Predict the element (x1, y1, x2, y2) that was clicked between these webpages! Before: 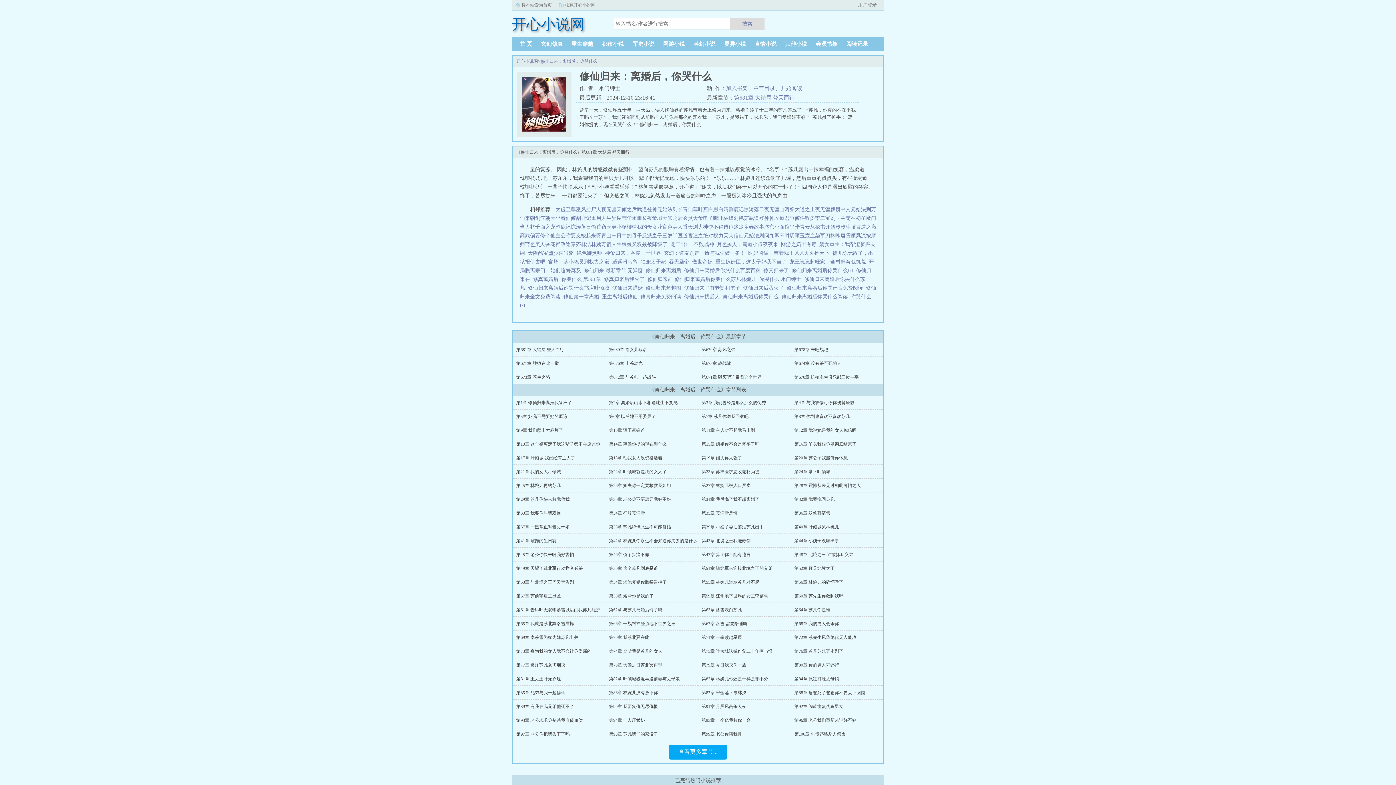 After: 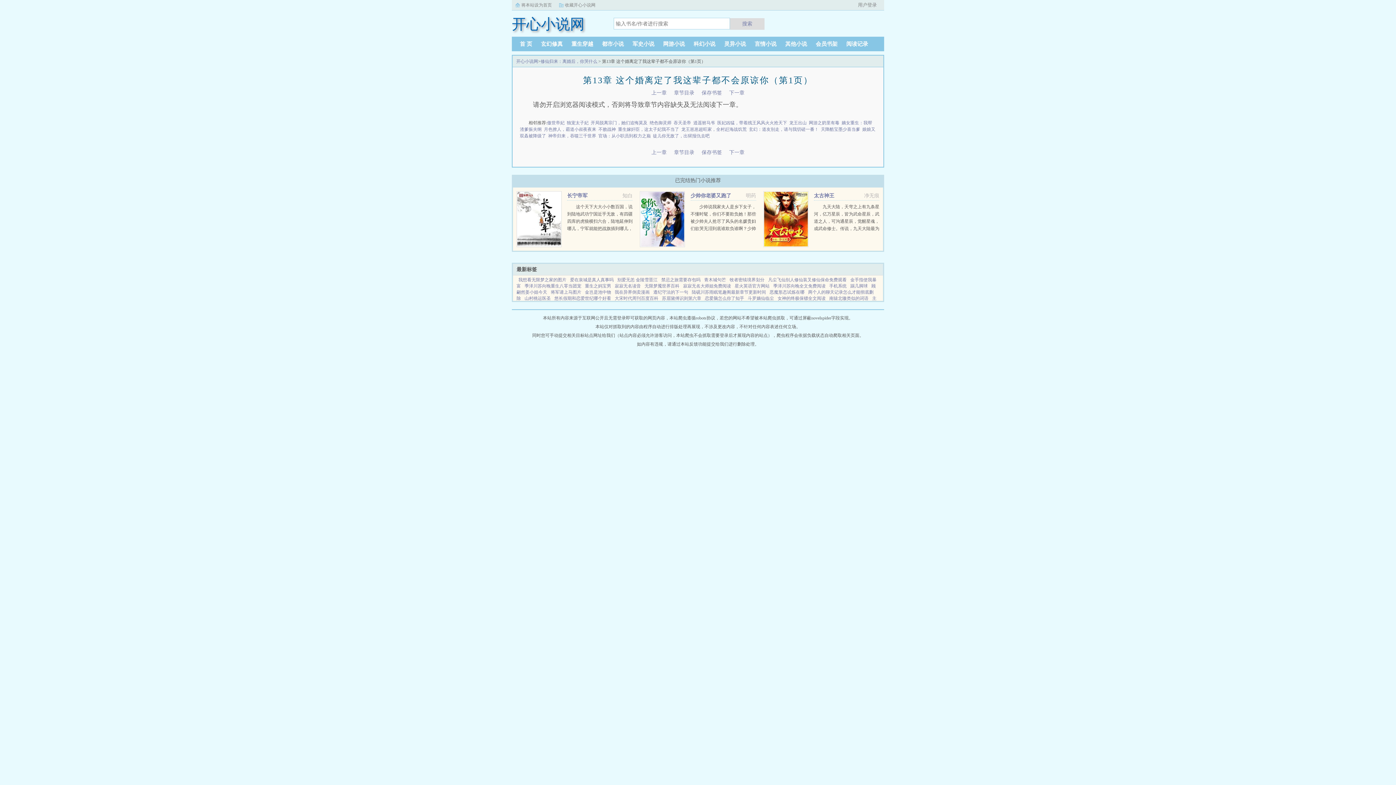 Action: bbox: (516, 441, 600, 446) label: 第13章 这个婚离定了我这辈子都不会原谅你